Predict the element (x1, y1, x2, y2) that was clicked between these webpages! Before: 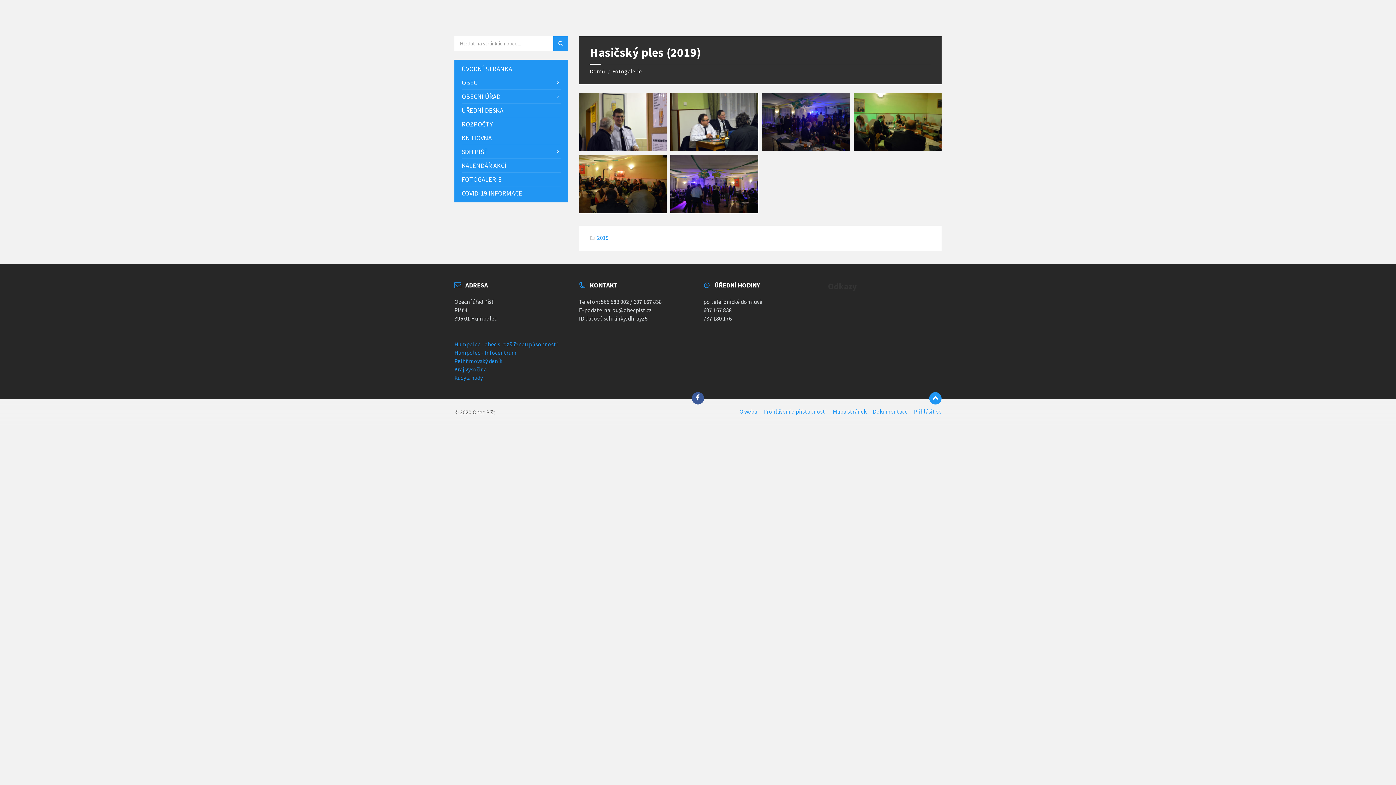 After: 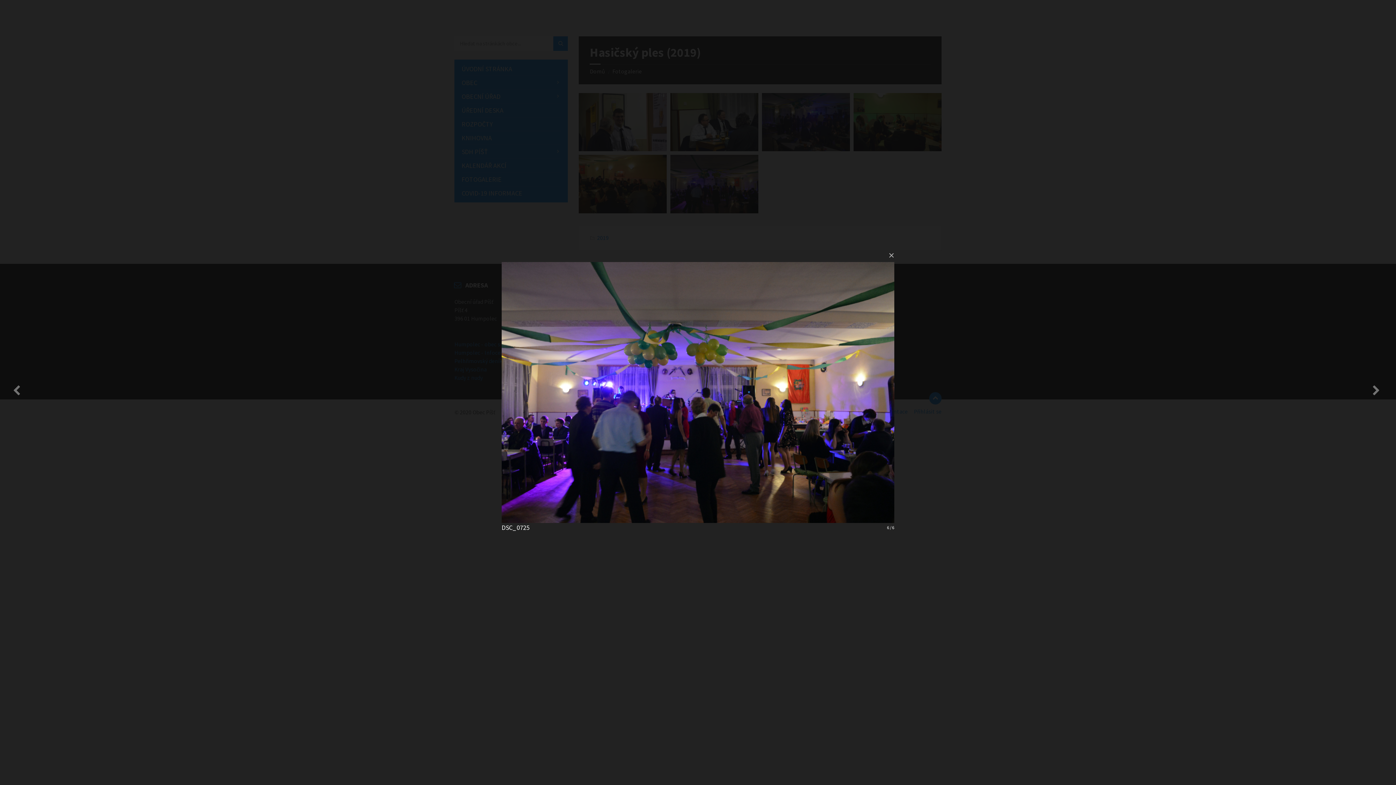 Action: bbox: (670, 206, 758, 215)